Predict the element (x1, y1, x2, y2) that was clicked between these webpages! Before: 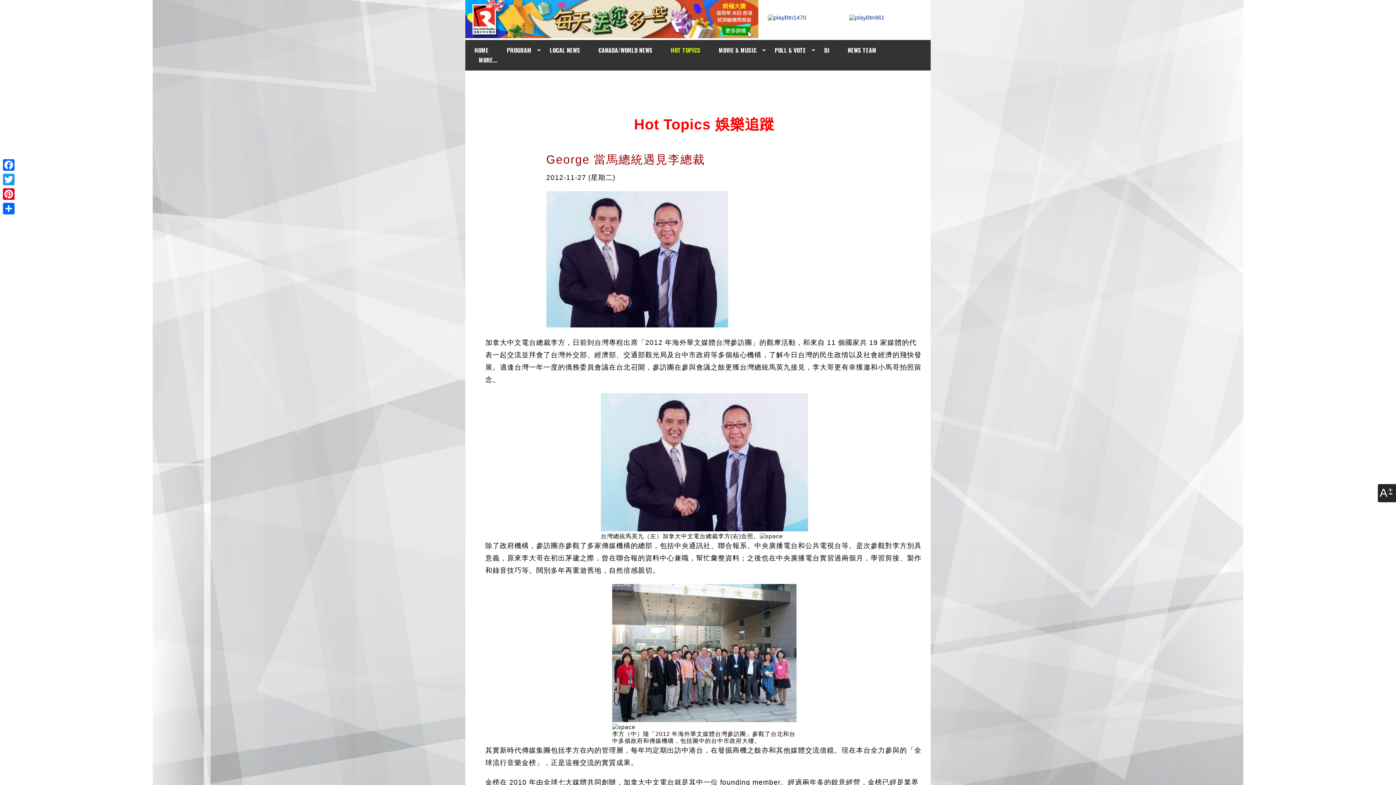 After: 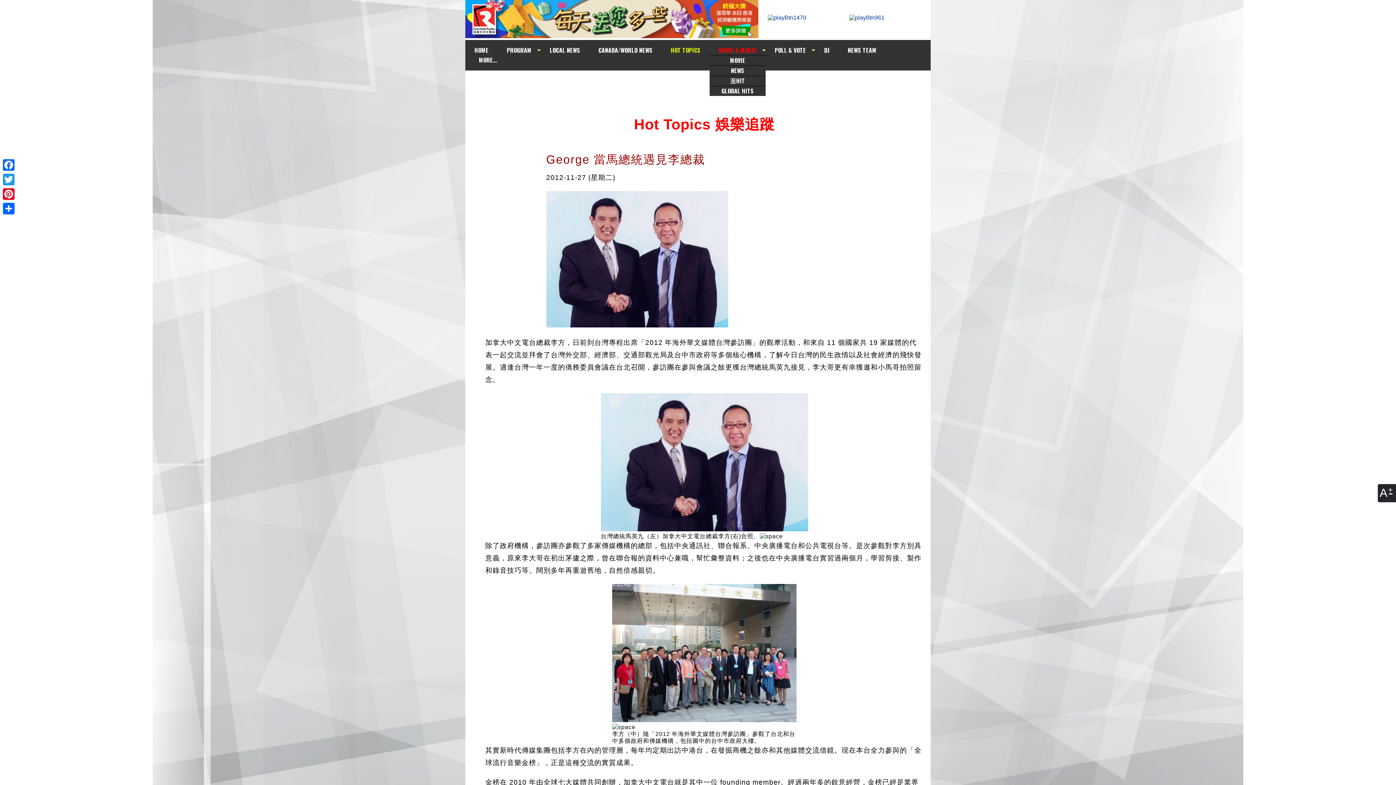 Action: label: MOVIE & MUSIC bbox: (718, 45, 756, 55)